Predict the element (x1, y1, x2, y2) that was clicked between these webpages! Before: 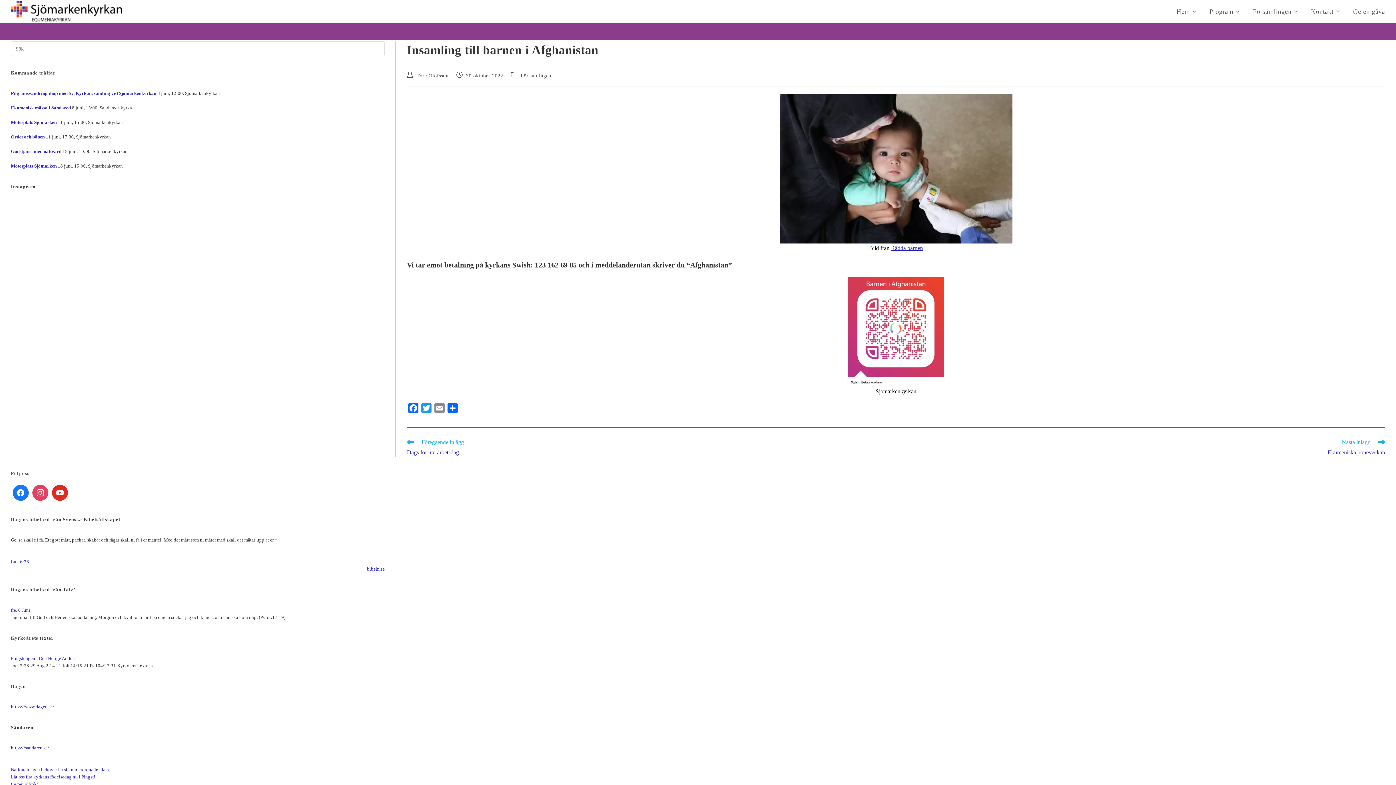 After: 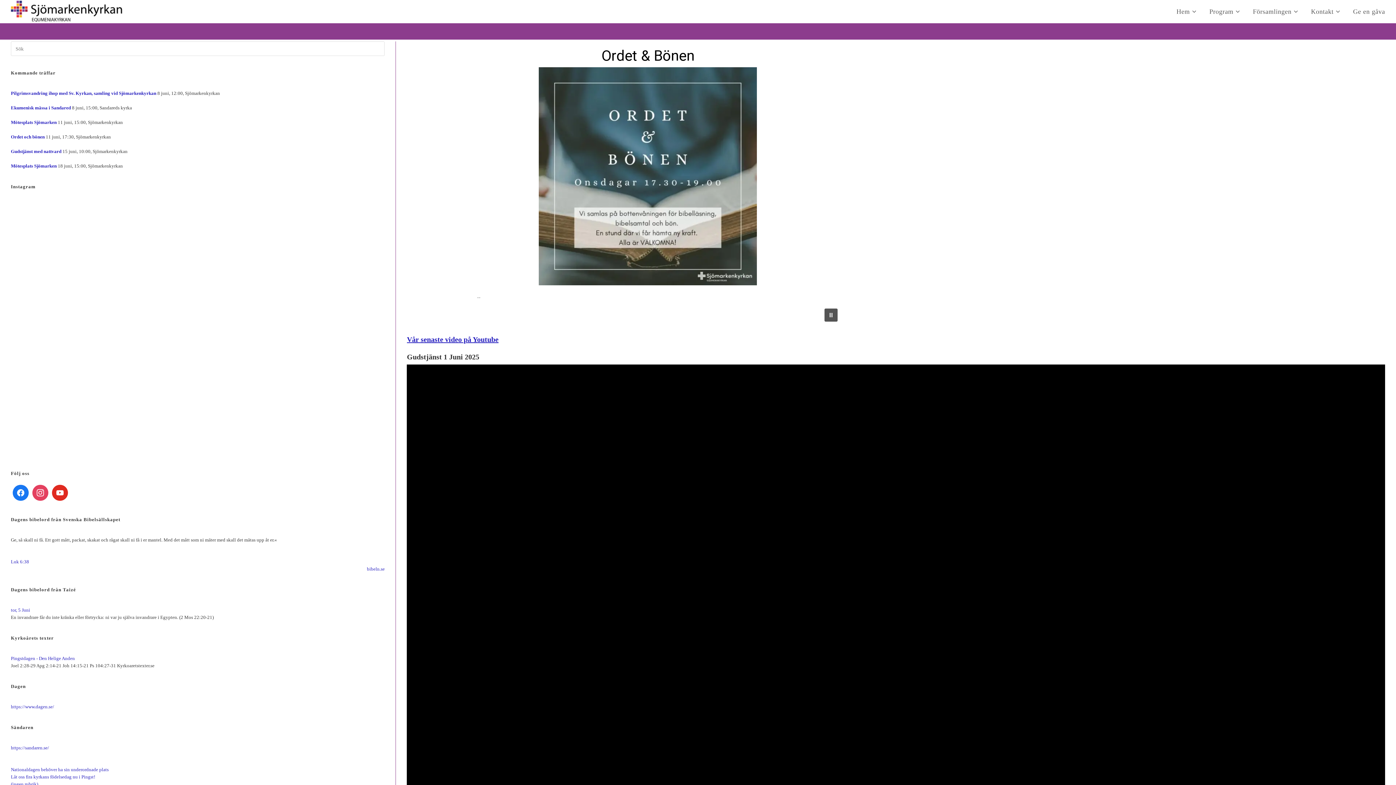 Action: bbox: (10, 7, 122, 14)